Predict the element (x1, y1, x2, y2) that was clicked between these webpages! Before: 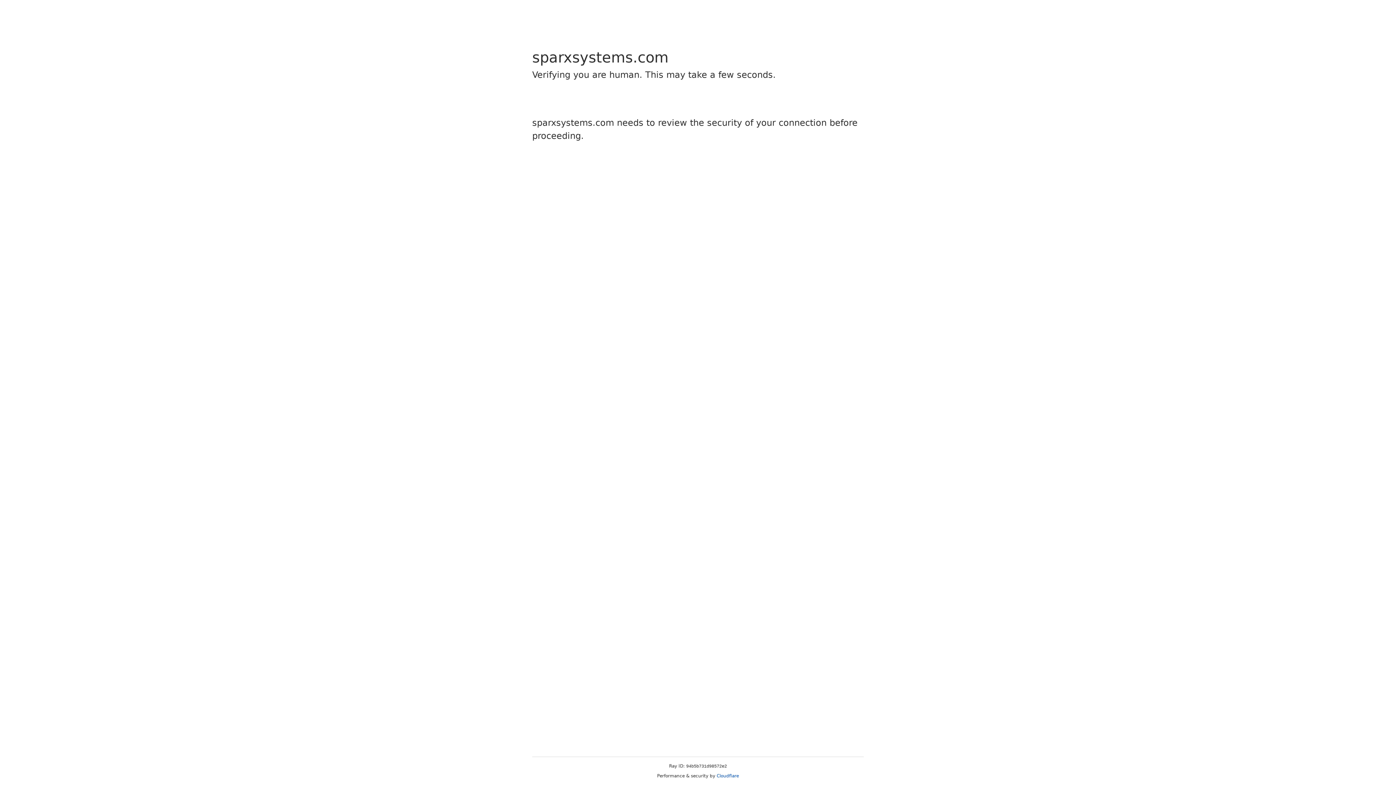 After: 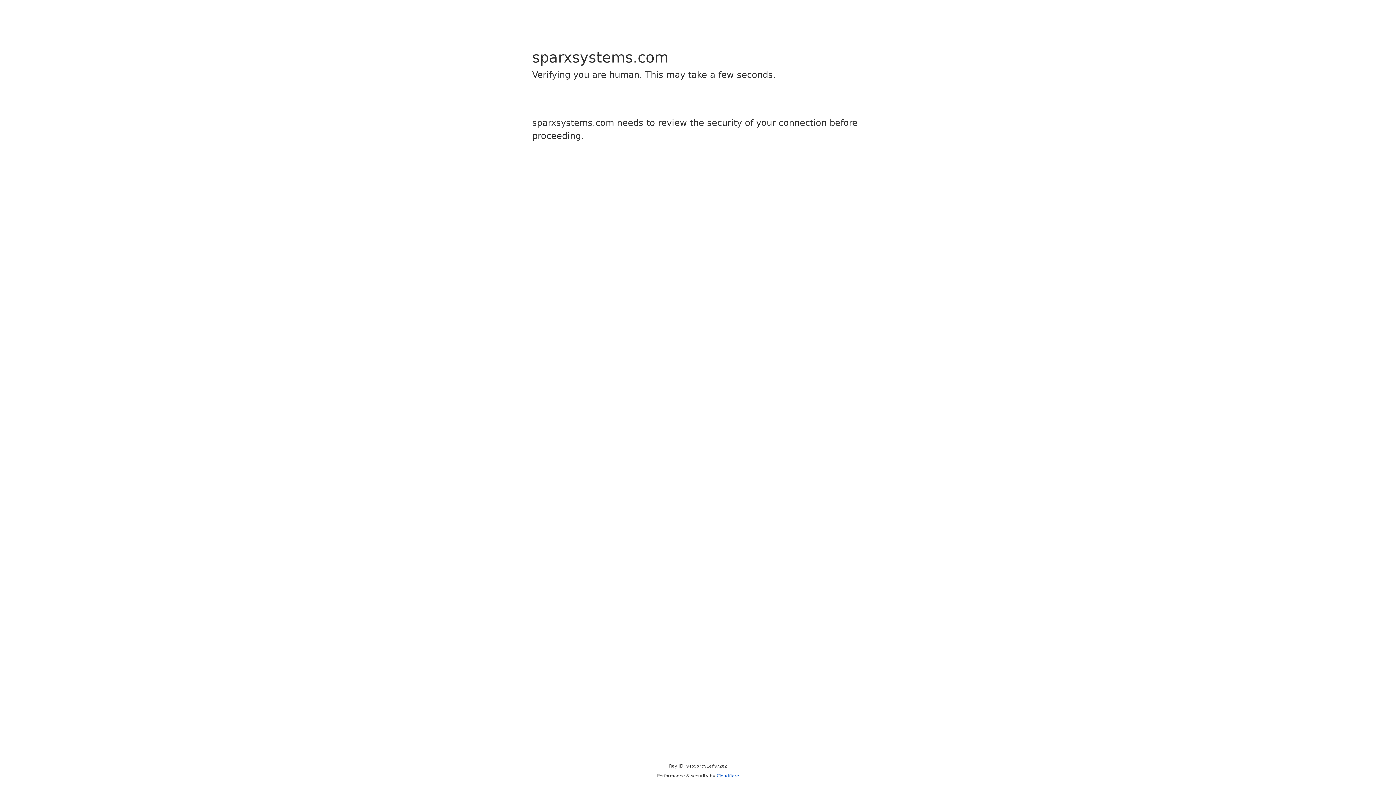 Action: bbox: (716, 773, 739, 778) label: Cloudflare